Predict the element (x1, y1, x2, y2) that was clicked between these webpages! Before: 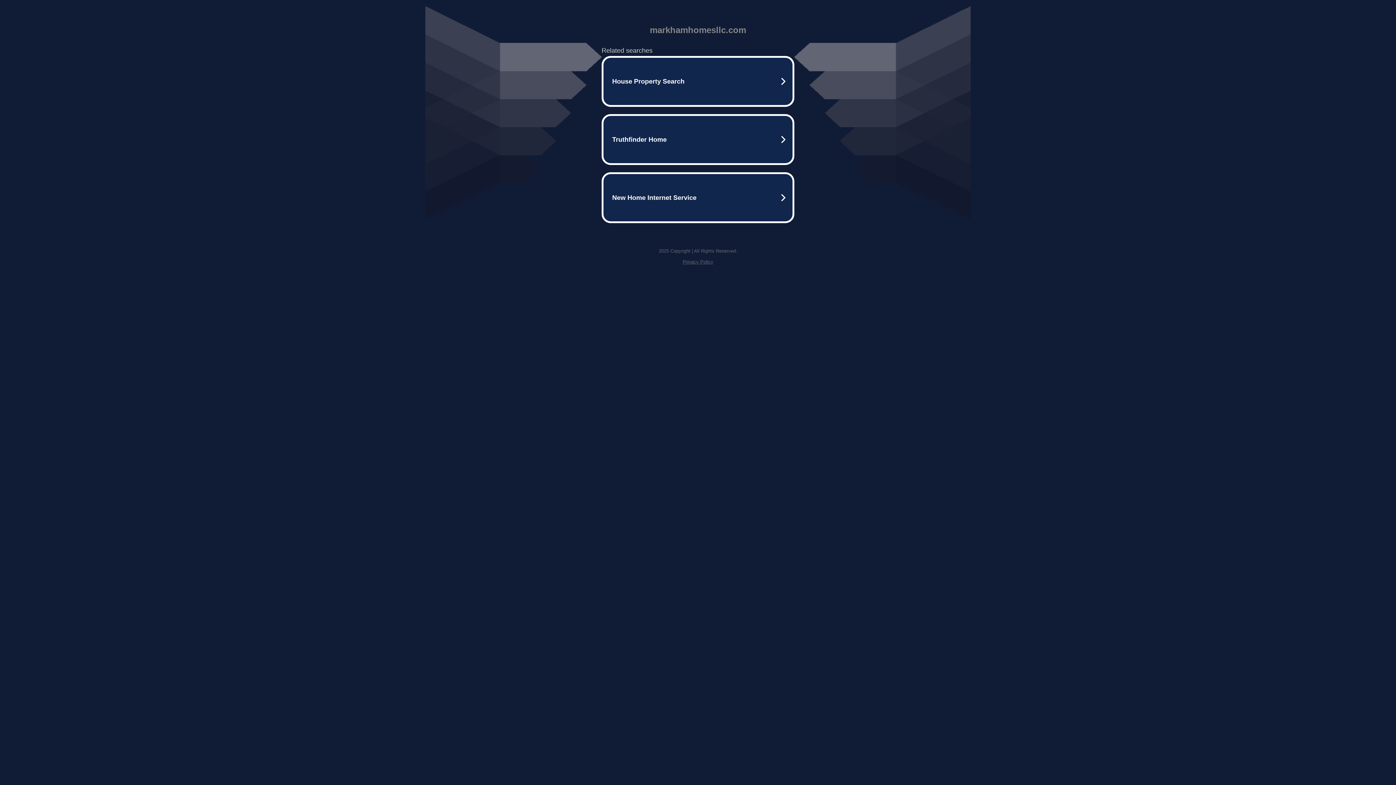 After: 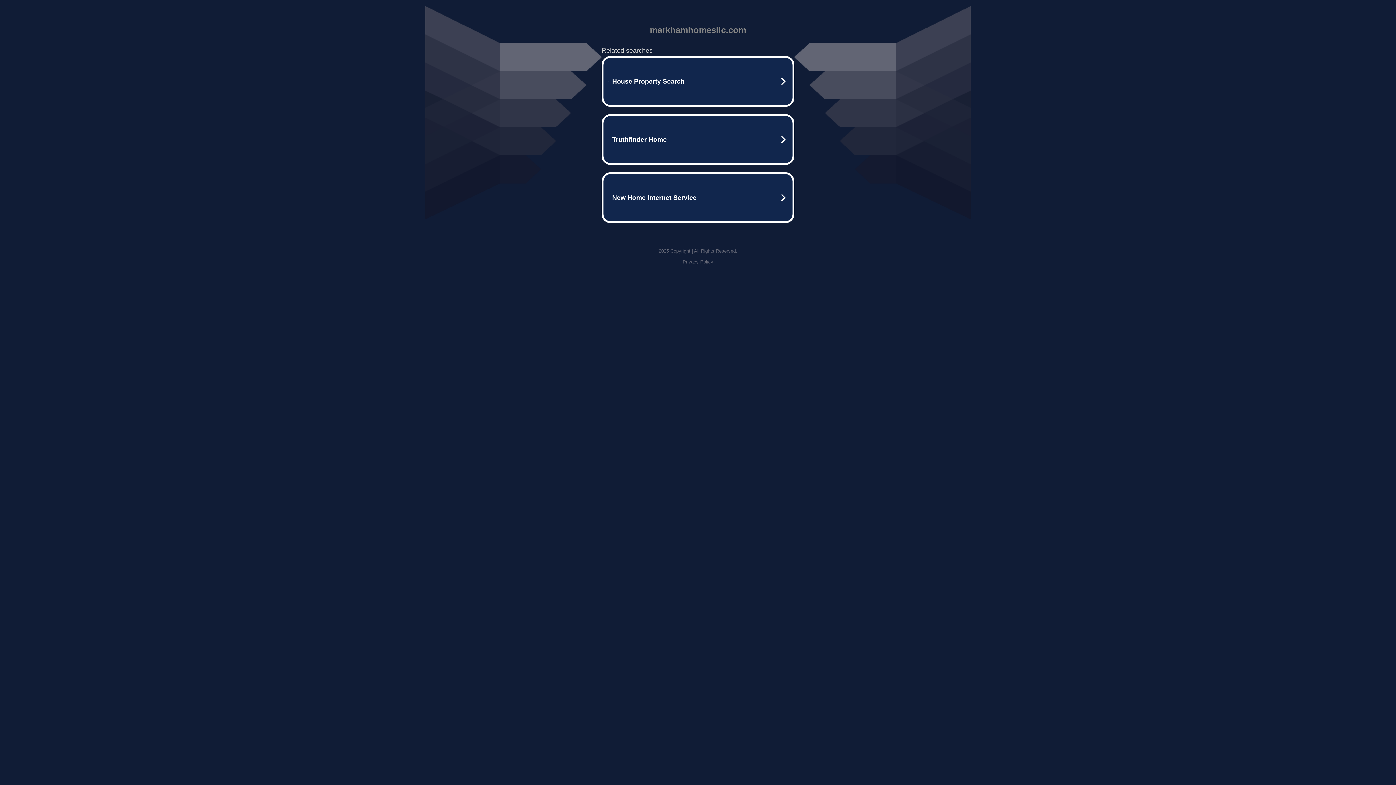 Action: bbox: (682, 259, 713, 264) label: Privacy Policy